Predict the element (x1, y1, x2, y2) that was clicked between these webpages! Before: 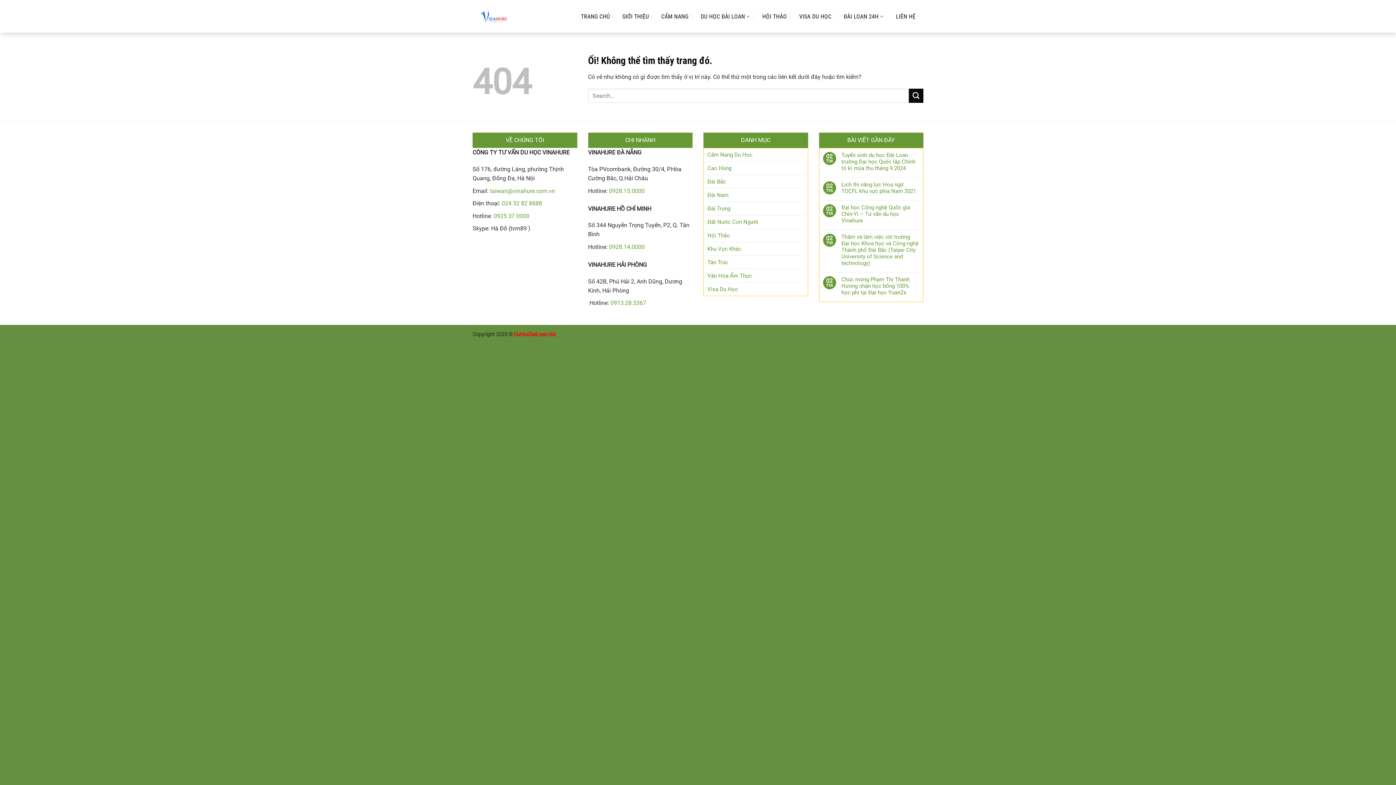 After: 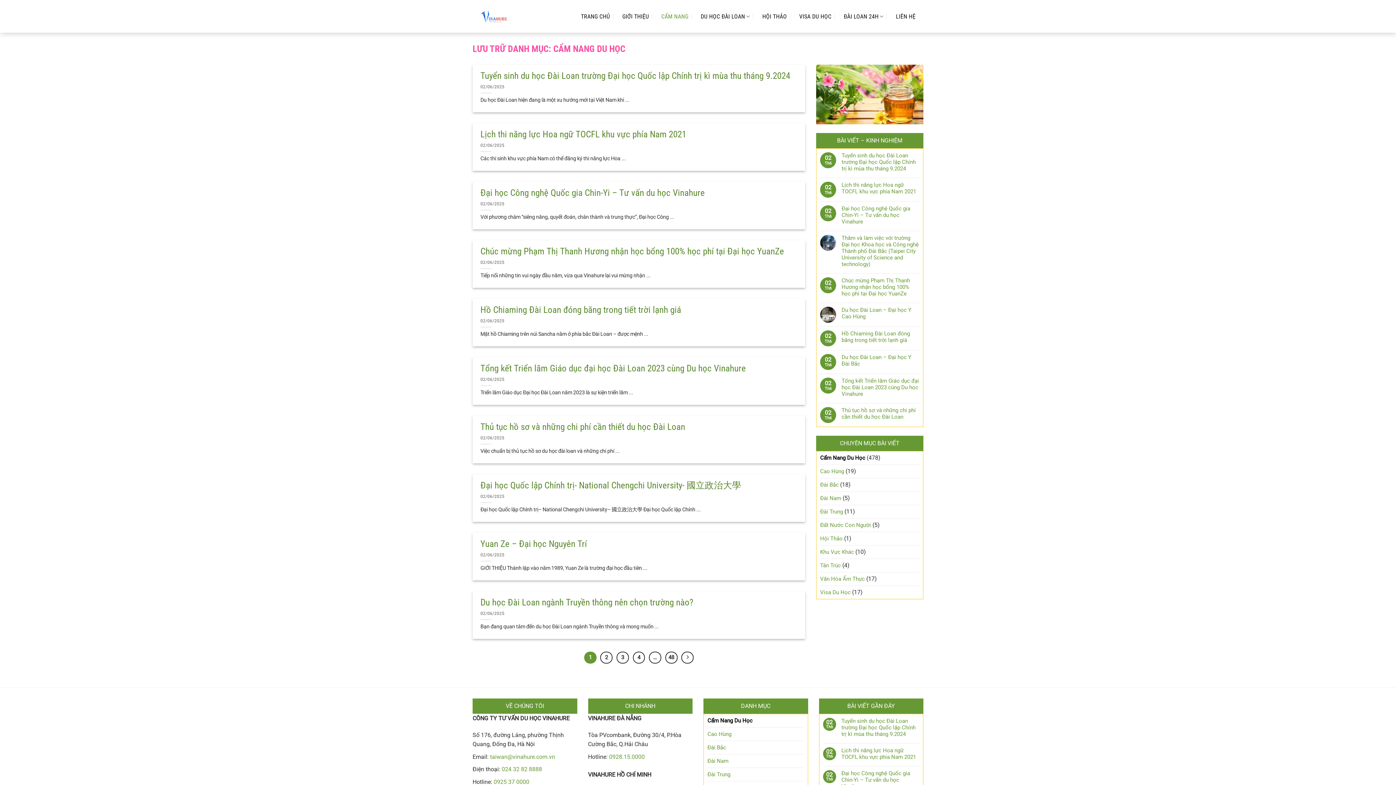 Action: bbox: (707, 148, 752, 161) label: Cẩm Nang Du Học